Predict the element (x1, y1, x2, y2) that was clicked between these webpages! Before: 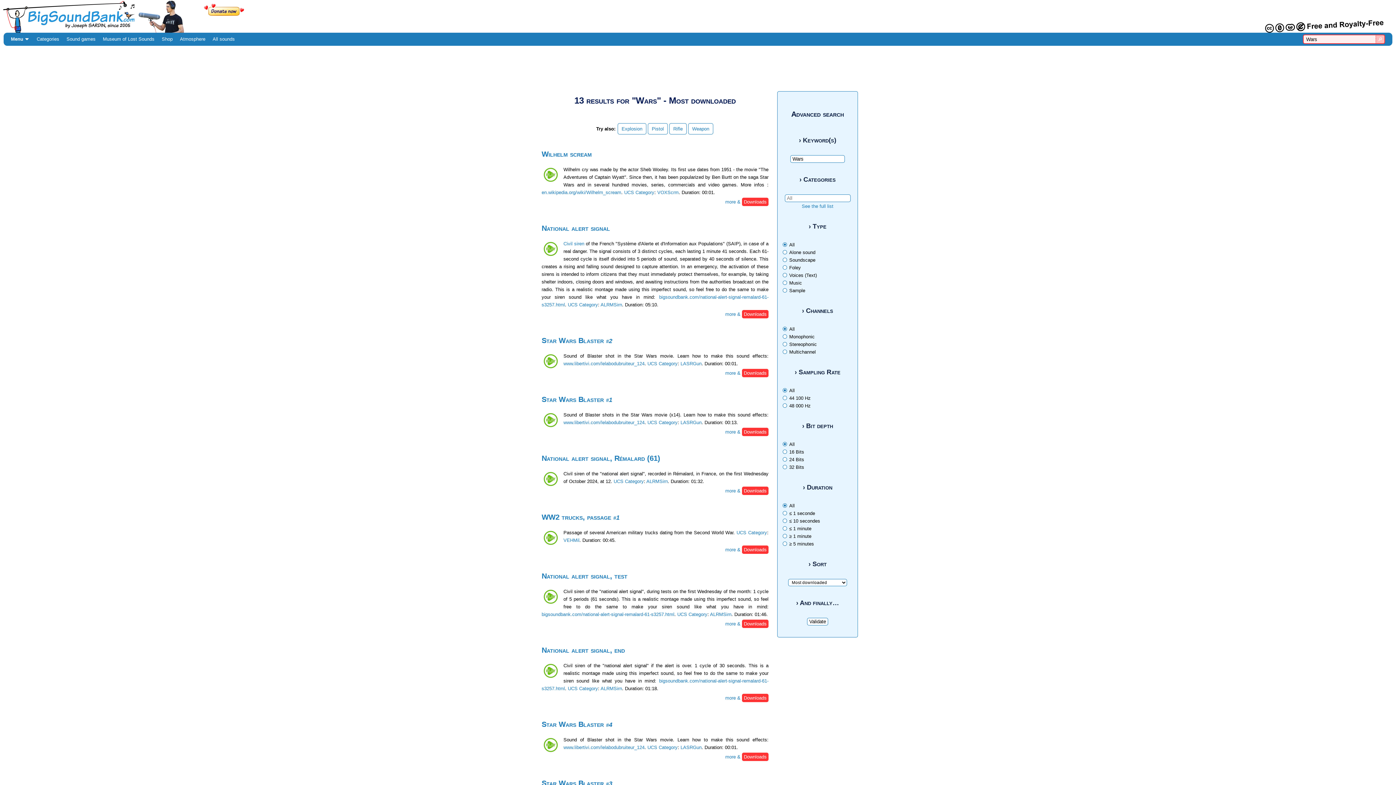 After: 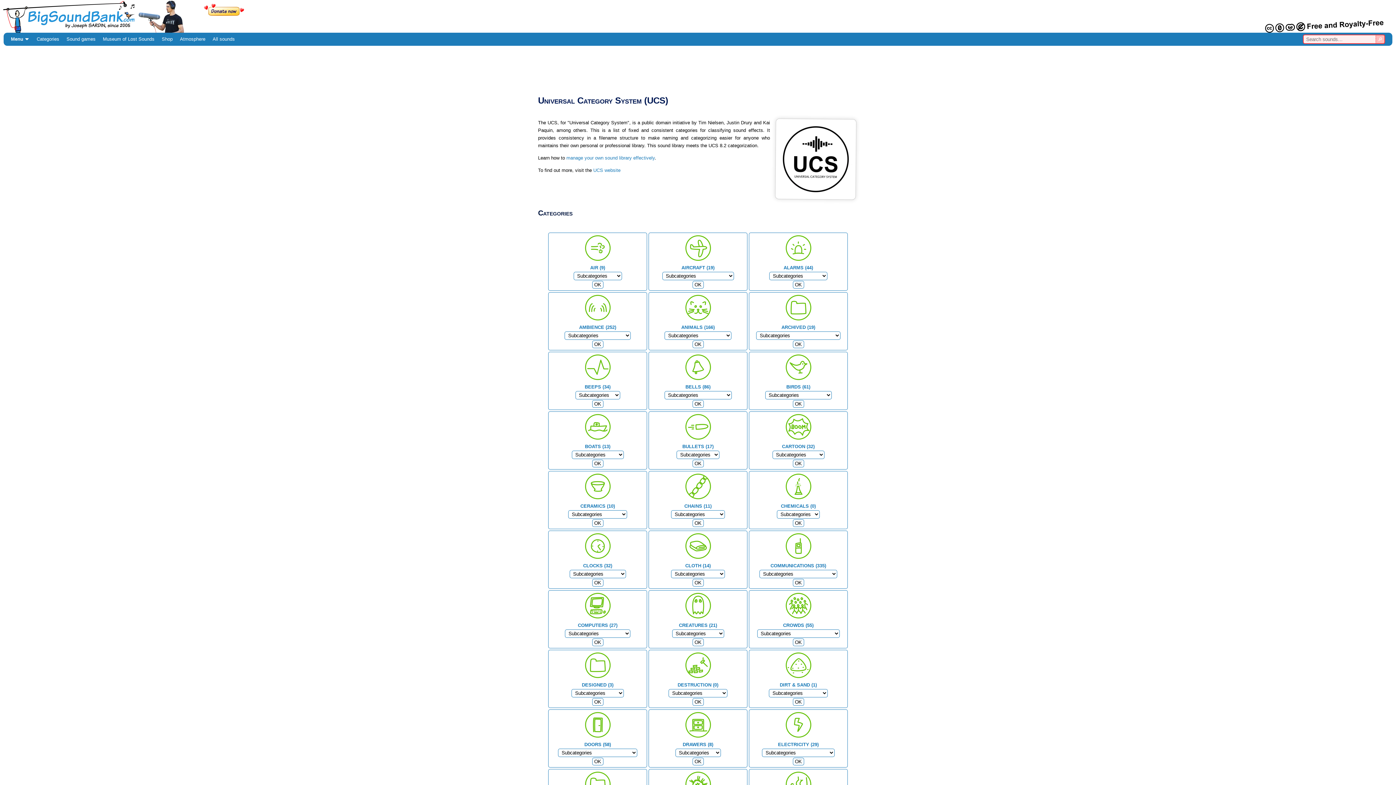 Action: bbox: (568, 302, 598, 307) label: UCS Category